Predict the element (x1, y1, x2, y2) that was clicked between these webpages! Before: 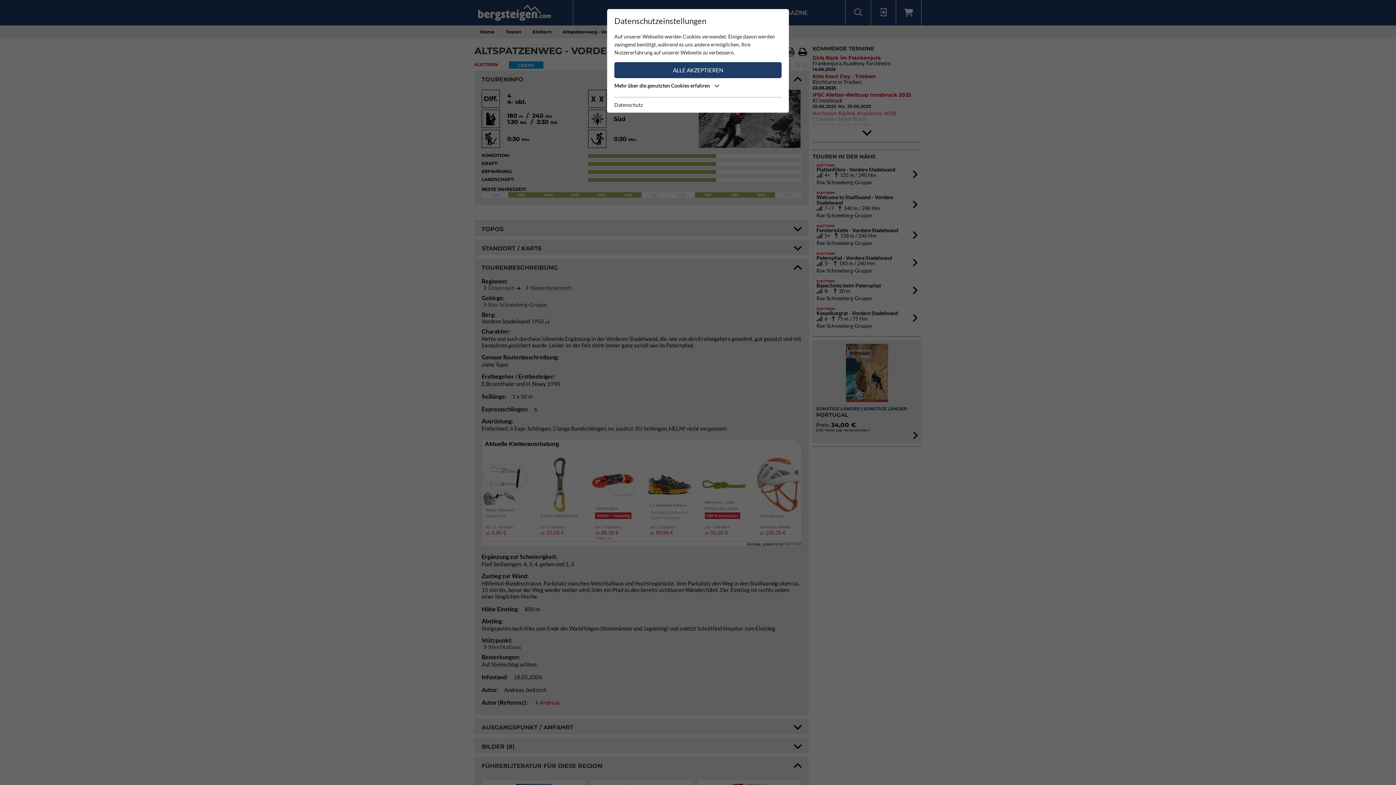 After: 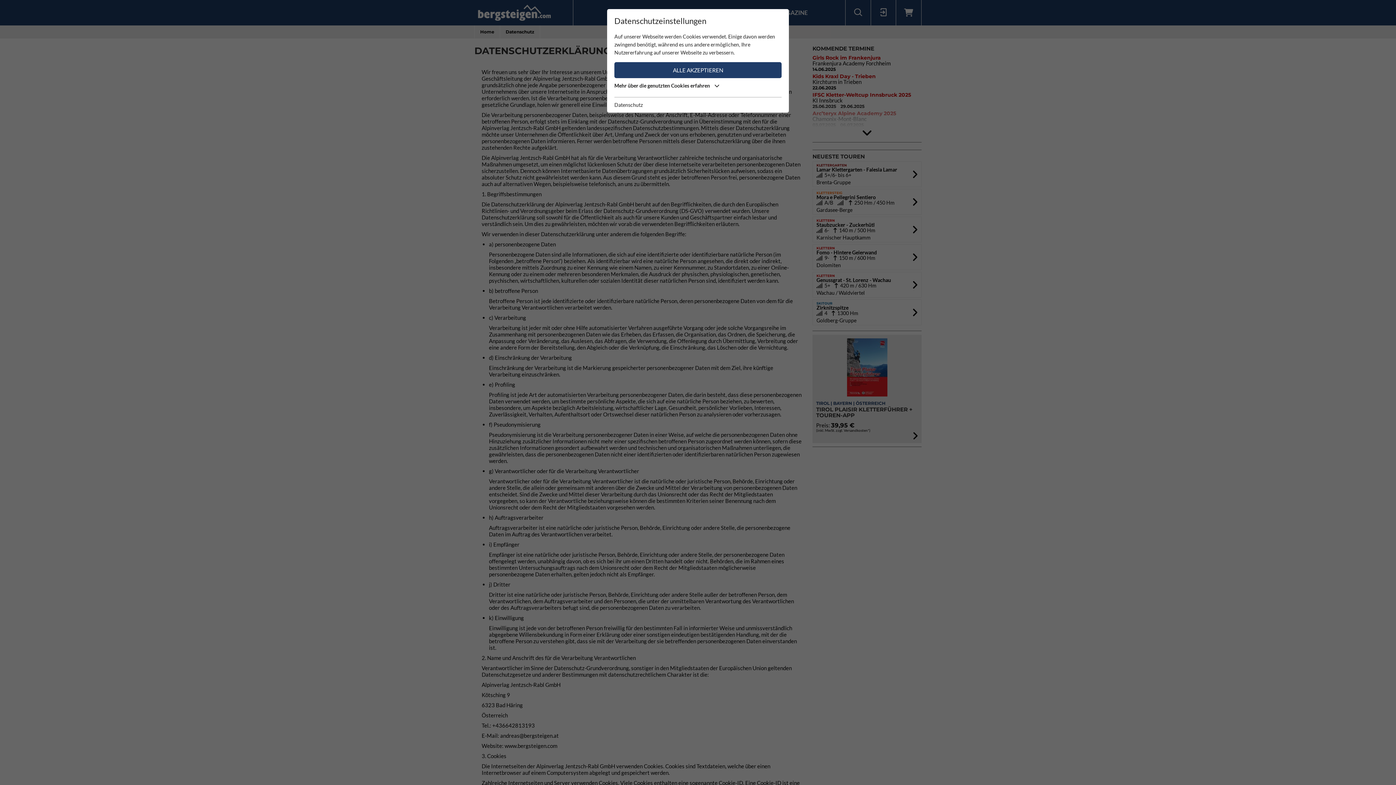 Action: label: Datenschutz bbox: (614, 101, 642, 109)